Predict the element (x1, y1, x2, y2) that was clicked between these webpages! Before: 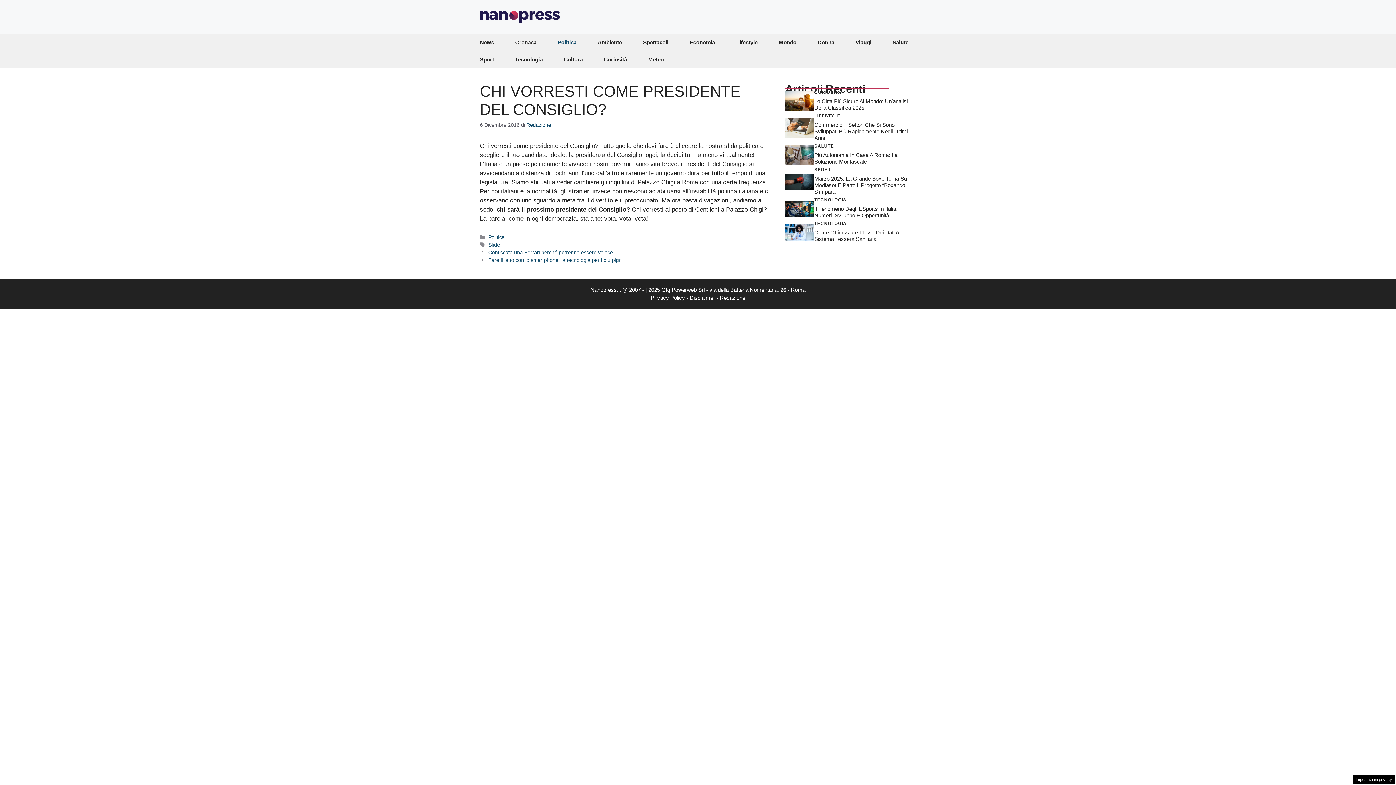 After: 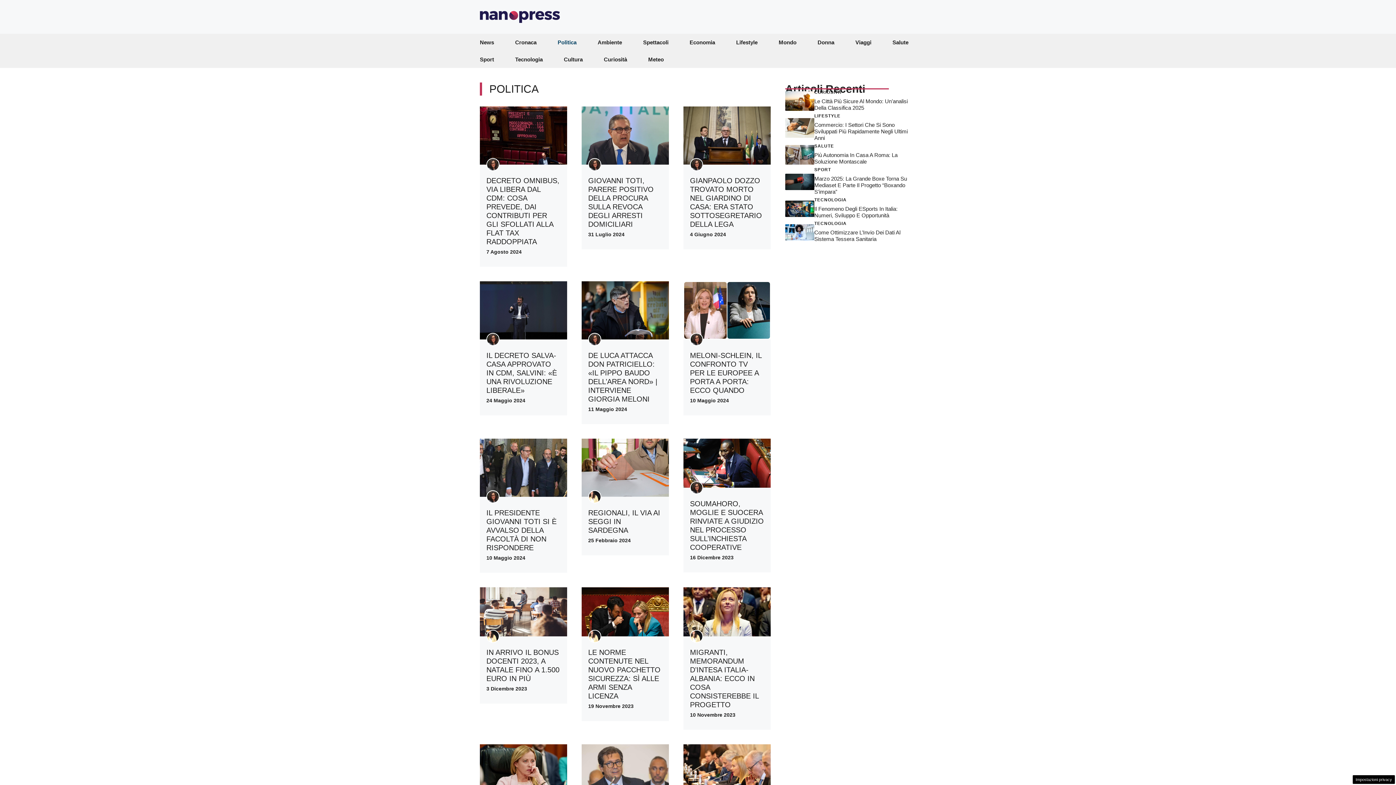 Action: bbox: (488, 234, 504, 240) label: Politica